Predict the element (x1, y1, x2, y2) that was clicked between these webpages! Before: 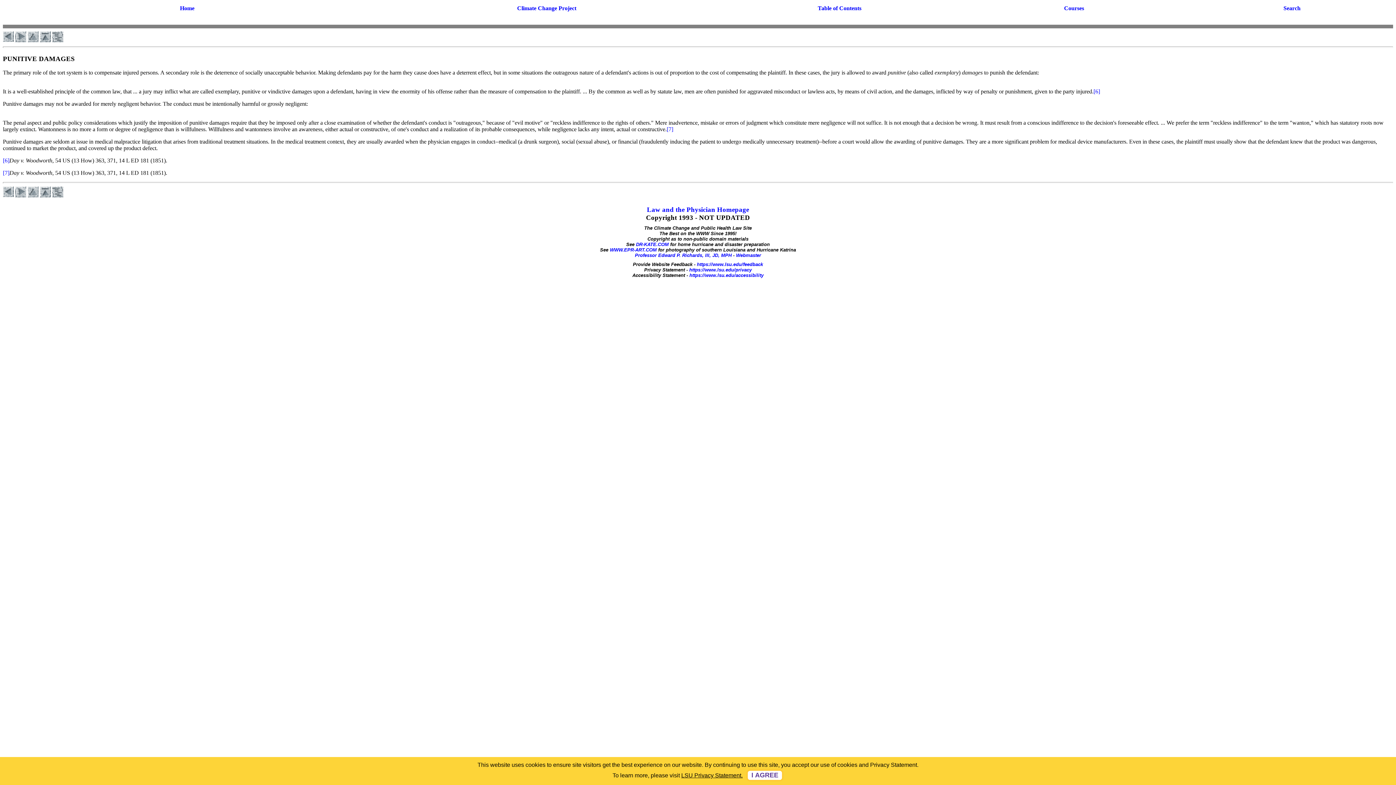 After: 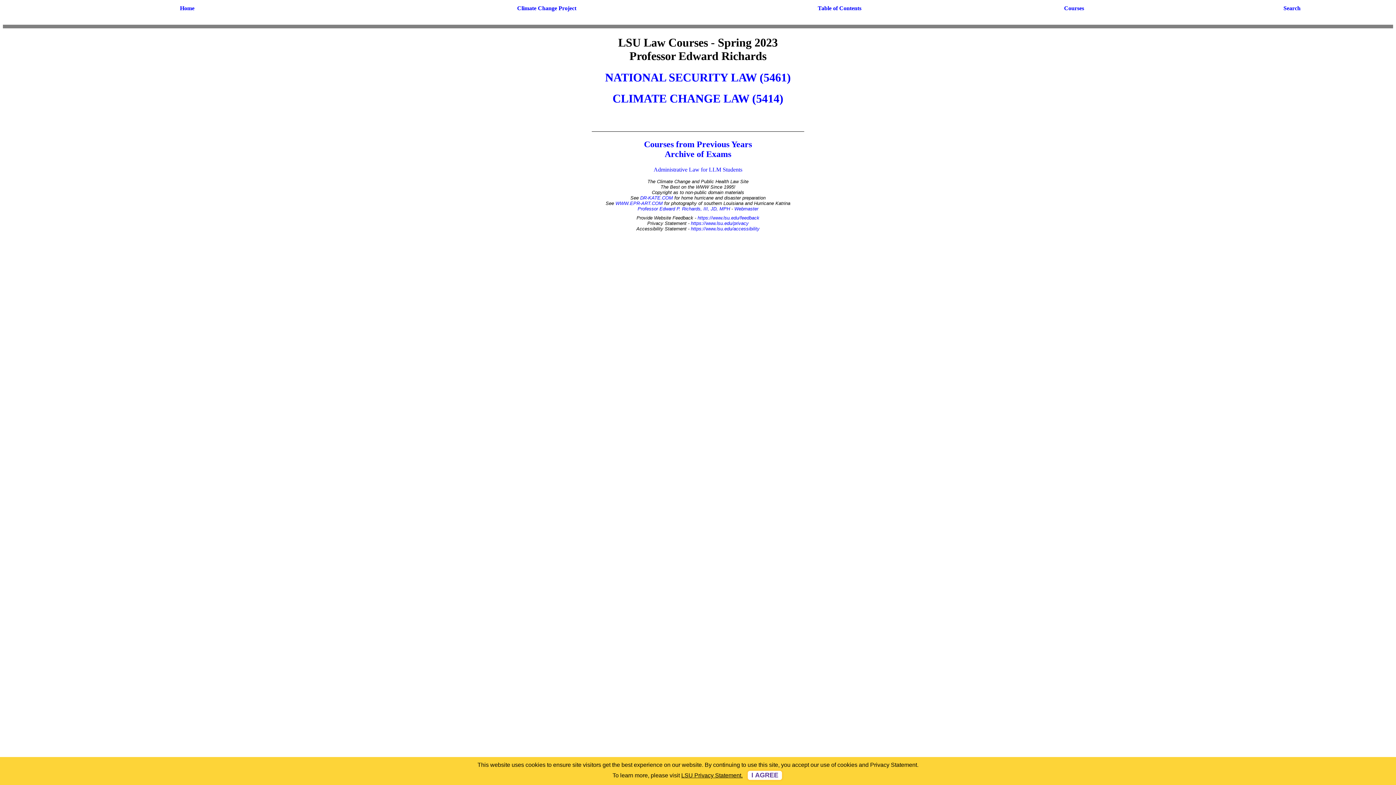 Action: label: Courses bbox: (1064, 5, 1084, 11)